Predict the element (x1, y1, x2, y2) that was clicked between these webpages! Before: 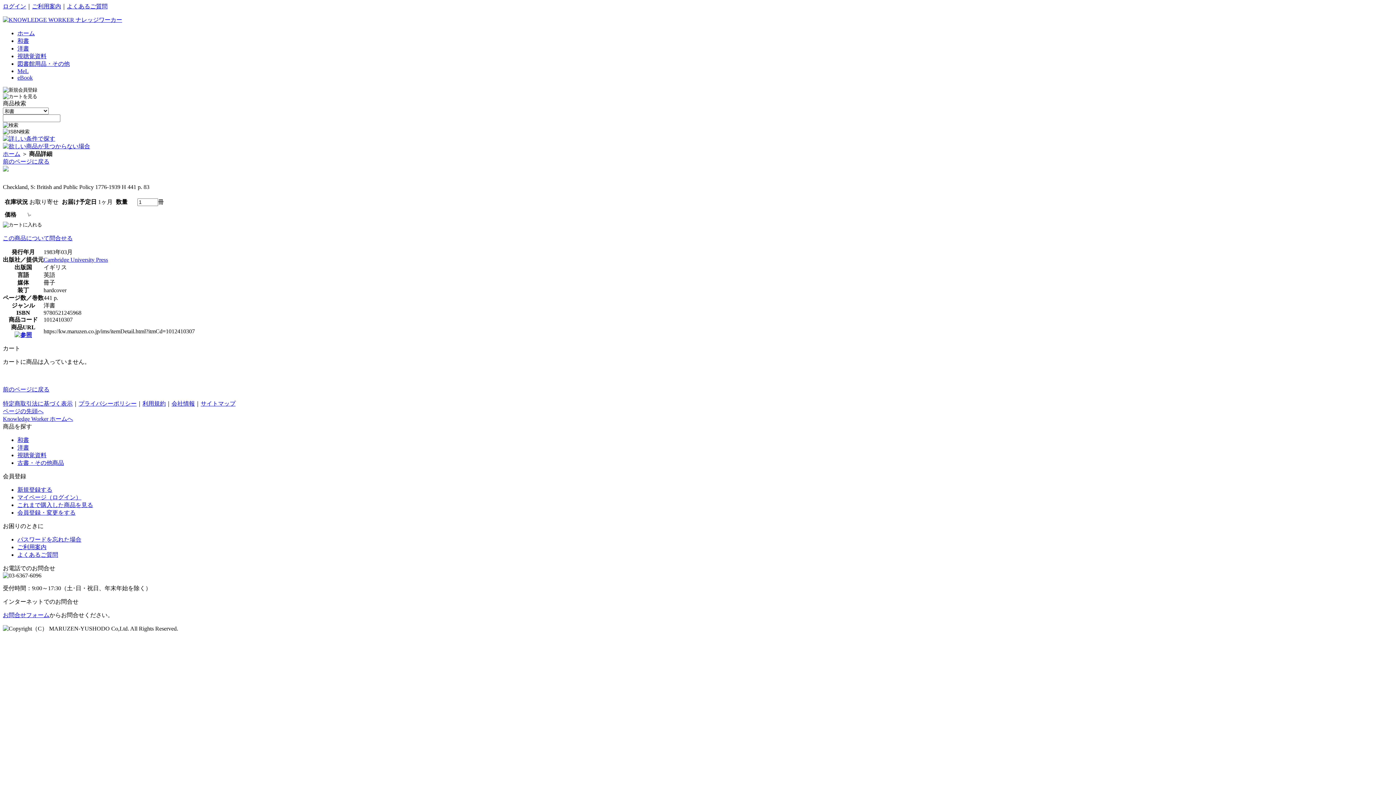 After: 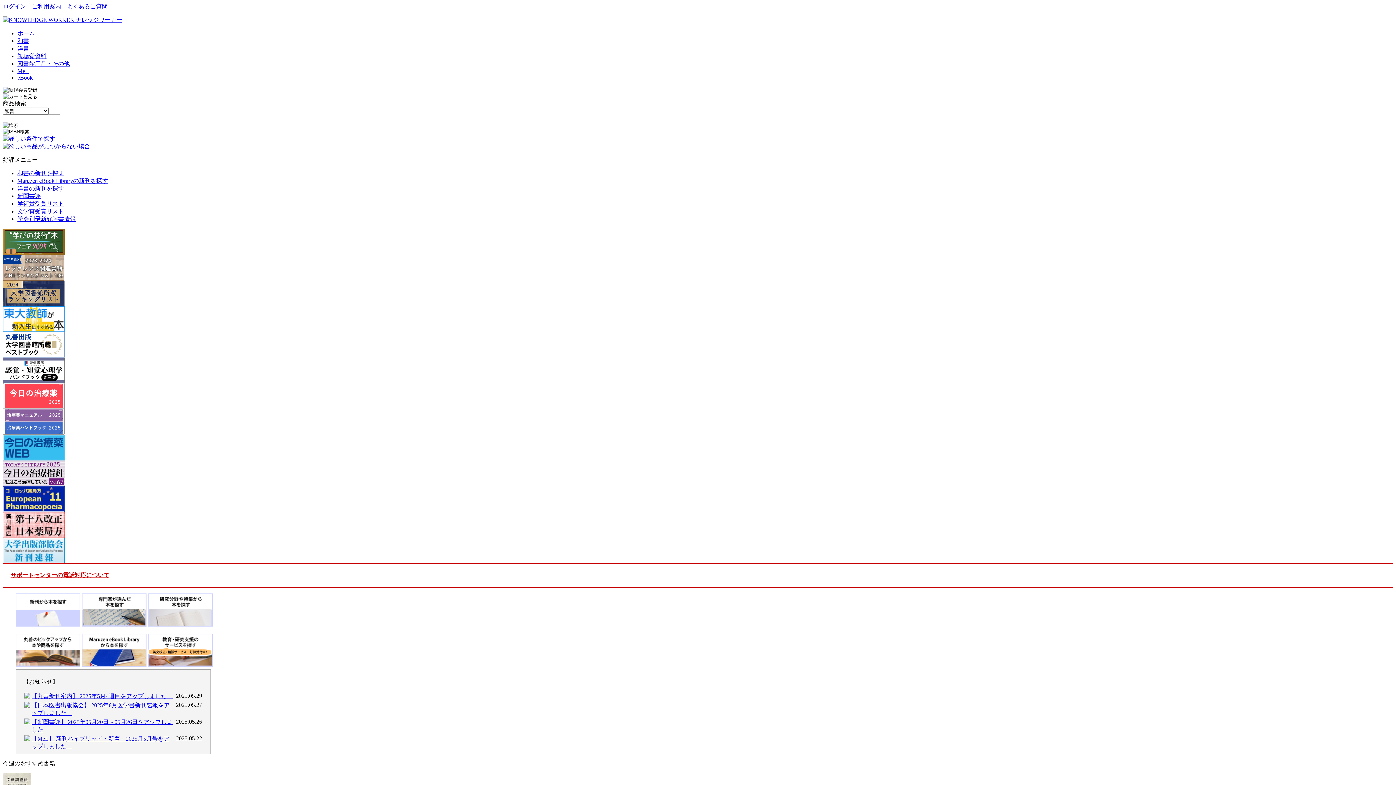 Action: bbox: (2, 416, 73, 422) label: Knowledge Worker ホームへ